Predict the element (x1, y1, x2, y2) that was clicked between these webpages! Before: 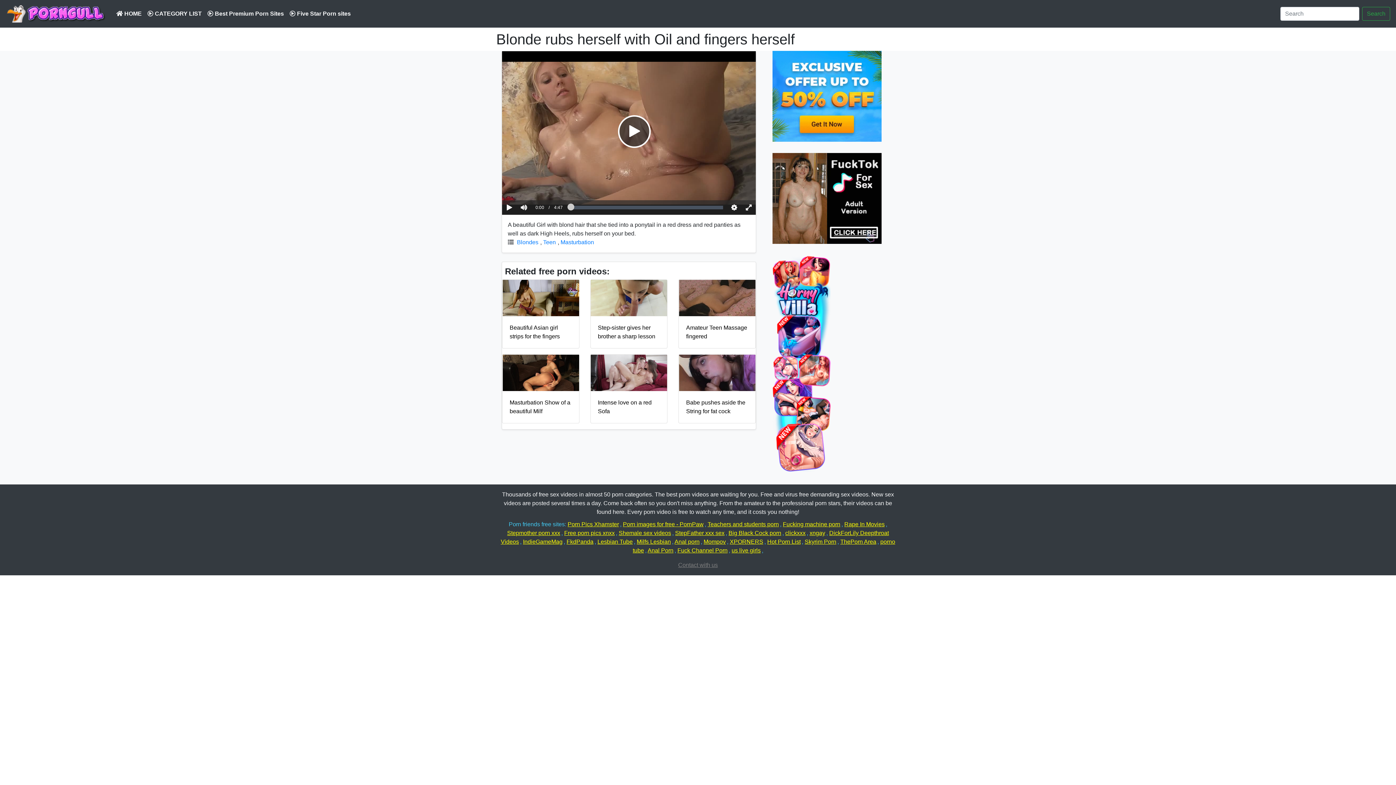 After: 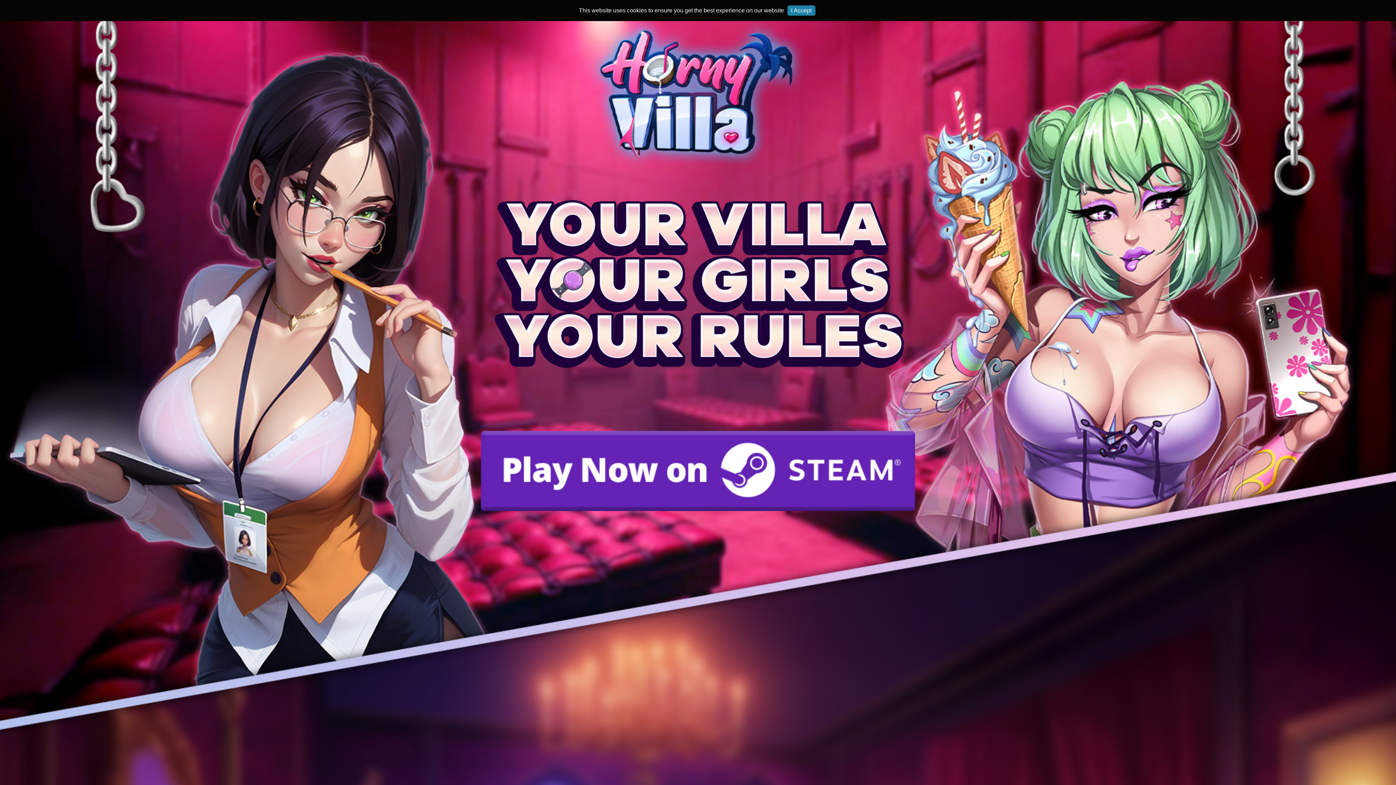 Action: bbox: (767, 538, 802, 545) label: Hot Porn List